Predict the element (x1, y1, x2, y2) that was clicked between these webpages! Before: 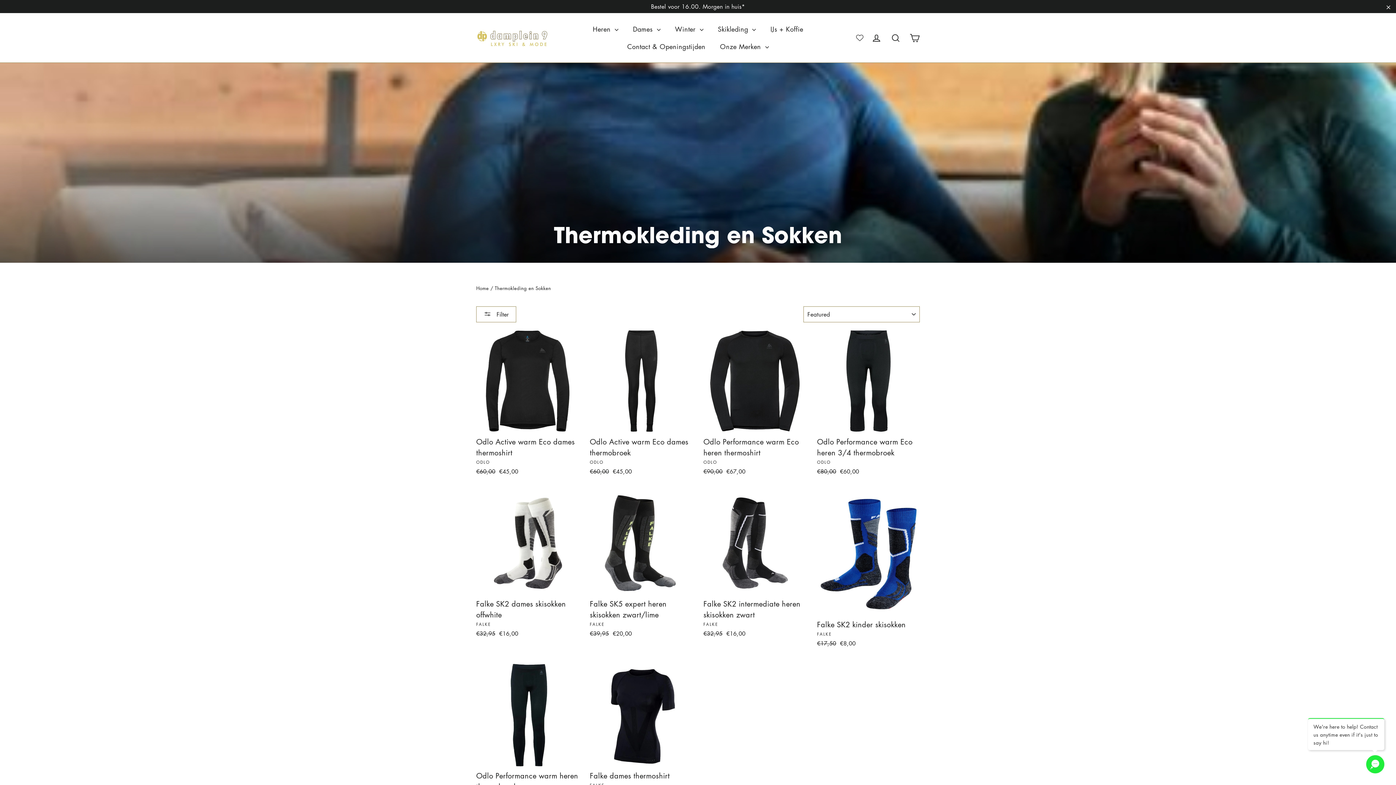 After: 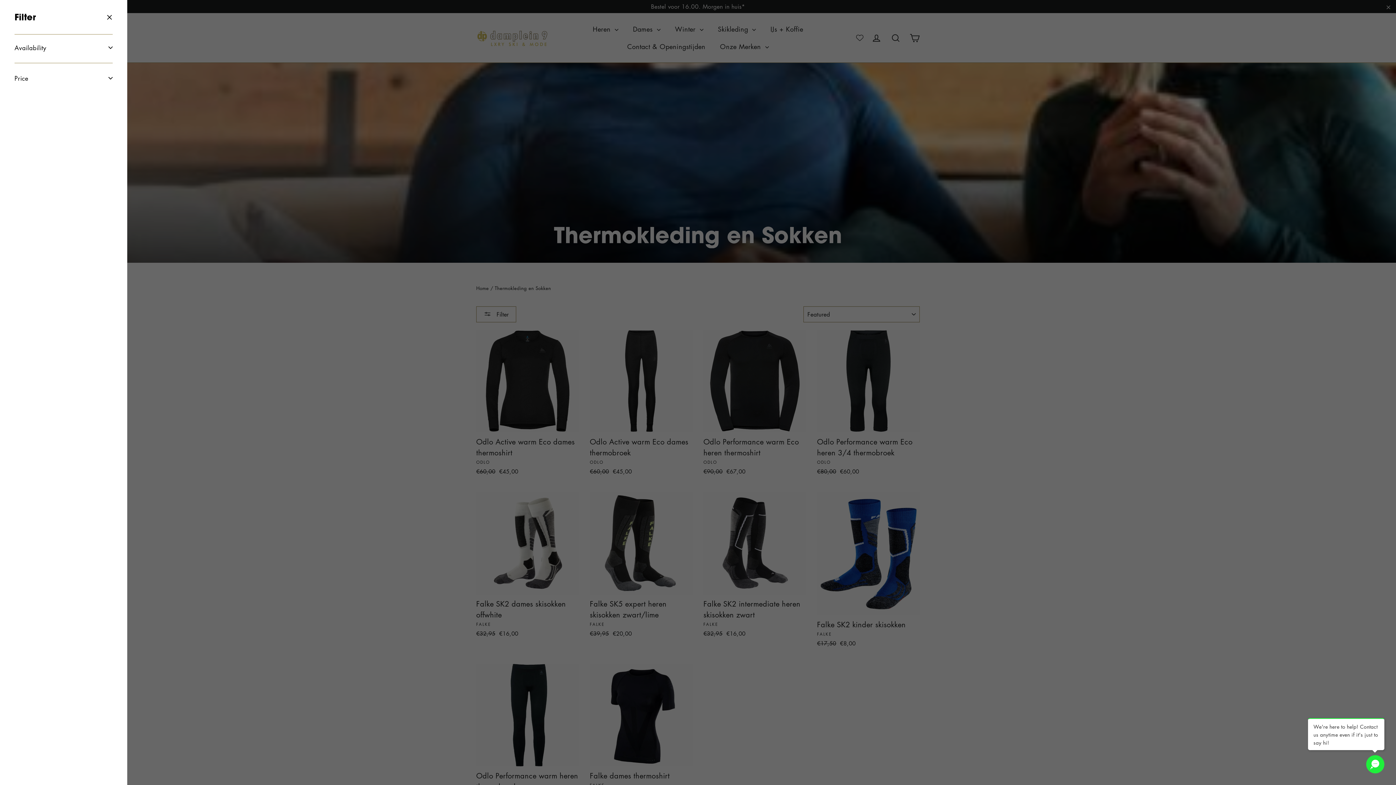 Action: label:  Filter bbox: (476, 293, 516, 309)